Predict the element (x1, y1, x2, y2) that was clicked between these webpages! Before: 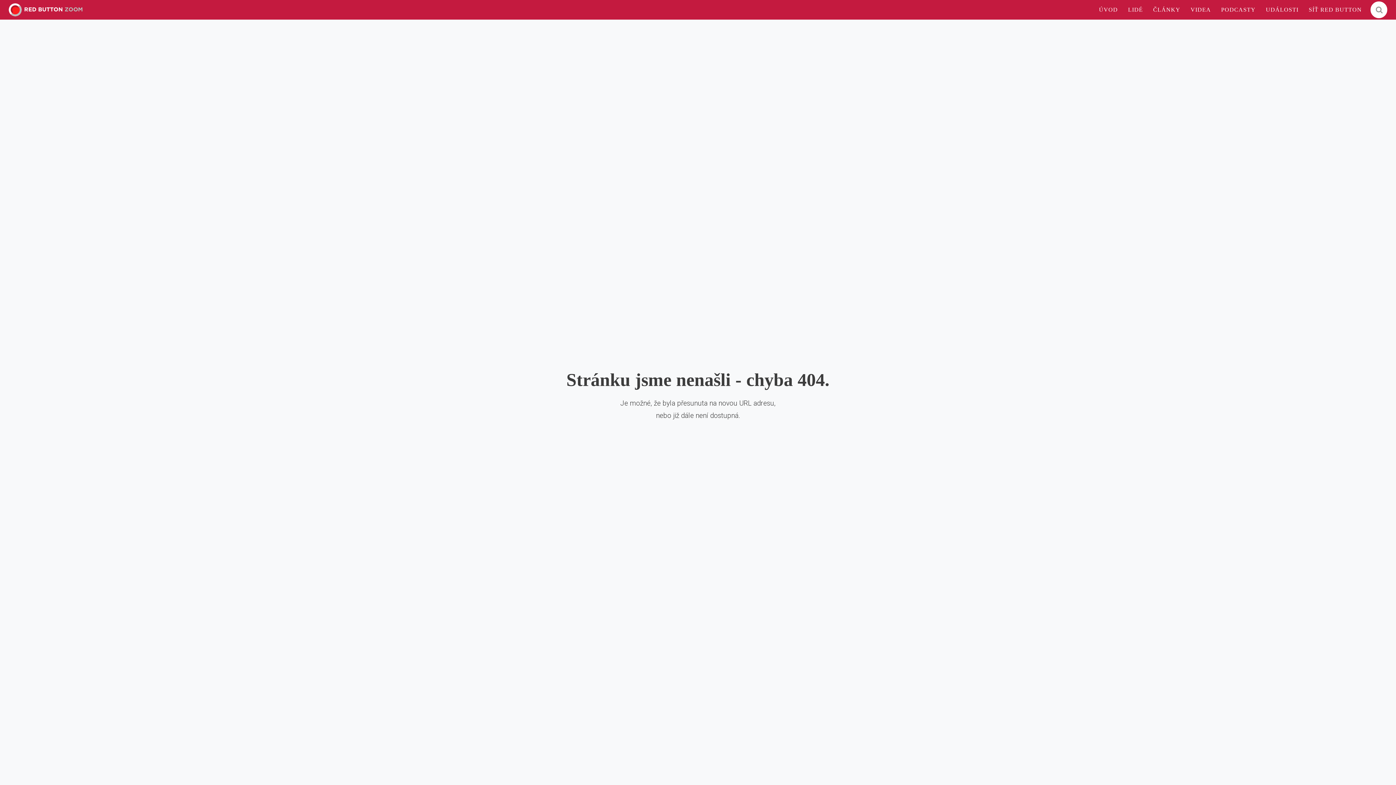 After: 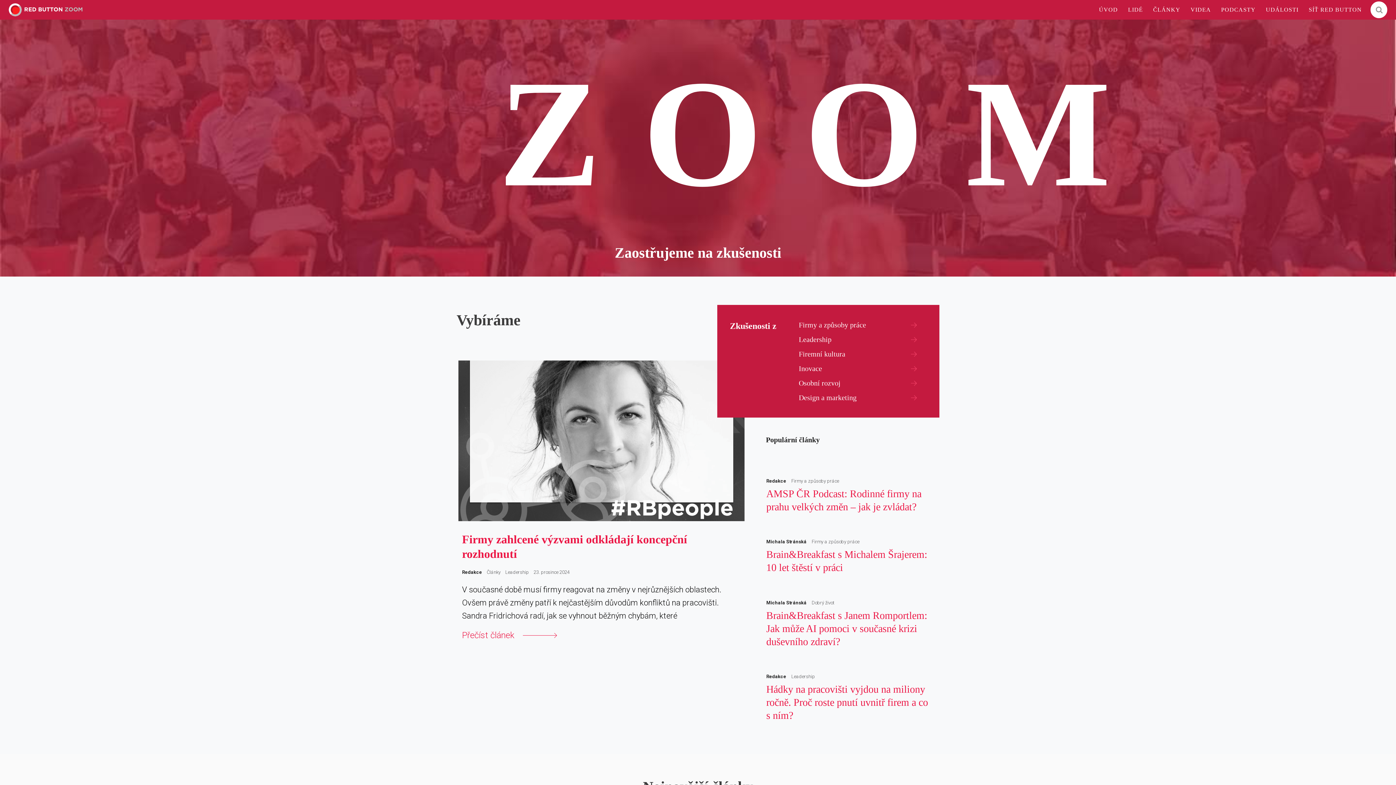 Action: bbox: (8, 3, 82, 16)